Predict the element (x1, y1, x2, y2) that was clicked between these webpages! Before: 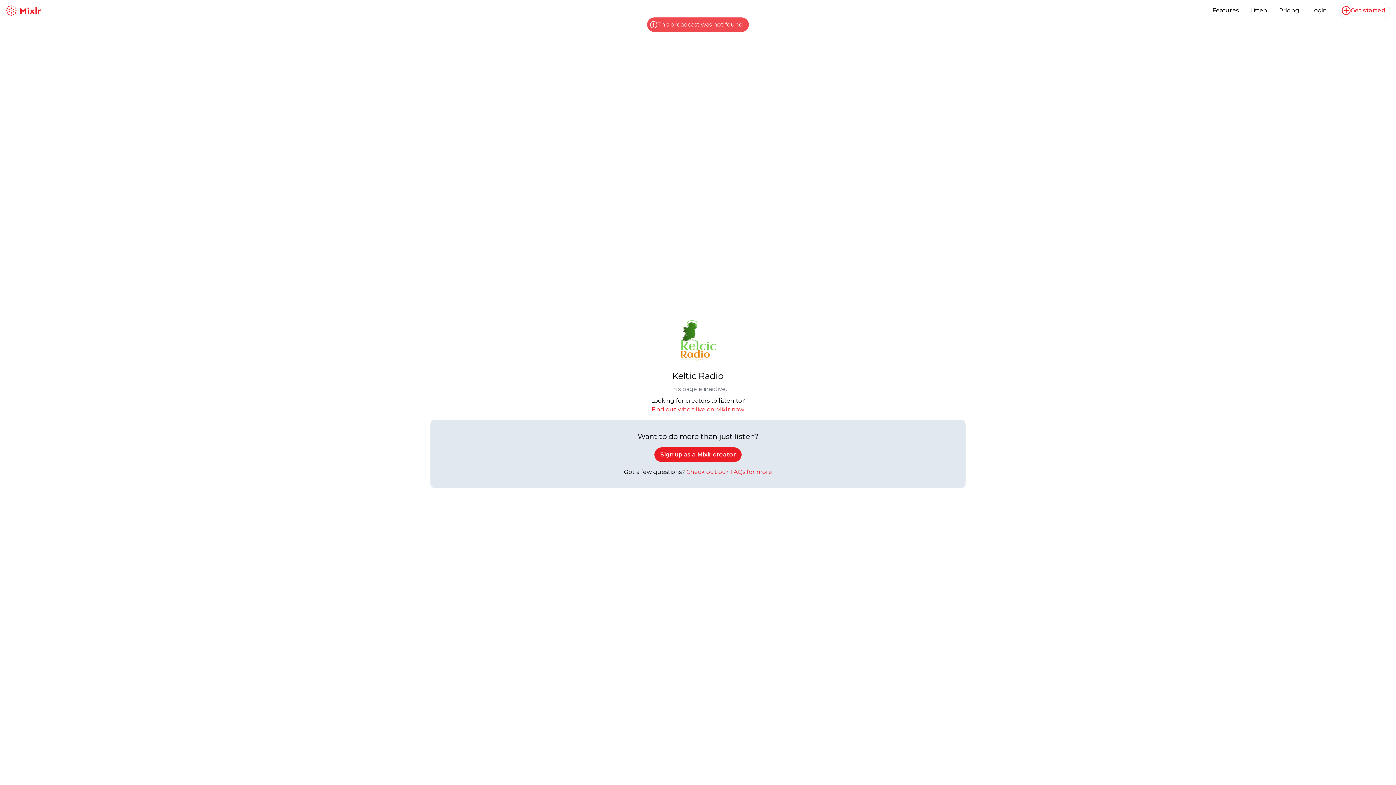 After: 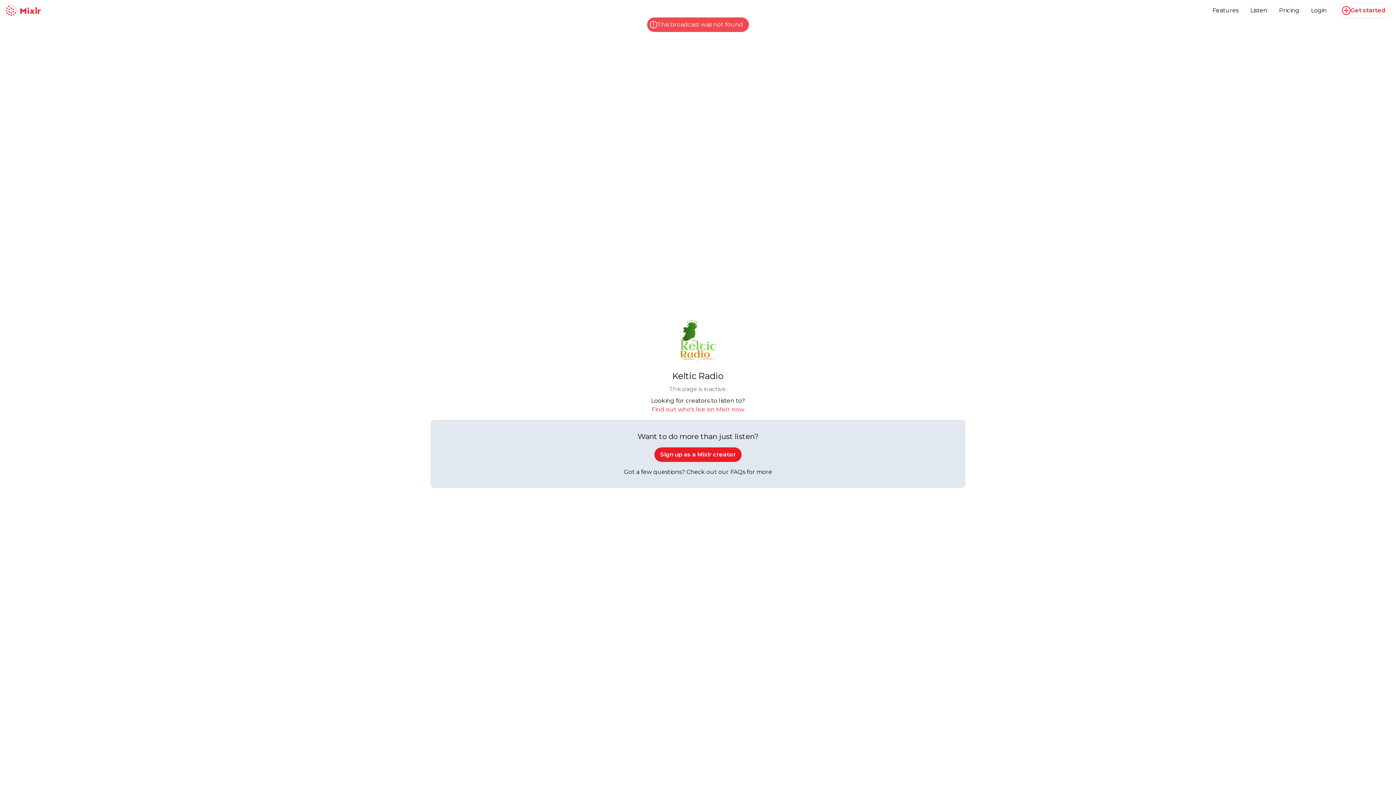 Action: bbox: (686, 468, 772, 475) label: Check out our FAQs for more